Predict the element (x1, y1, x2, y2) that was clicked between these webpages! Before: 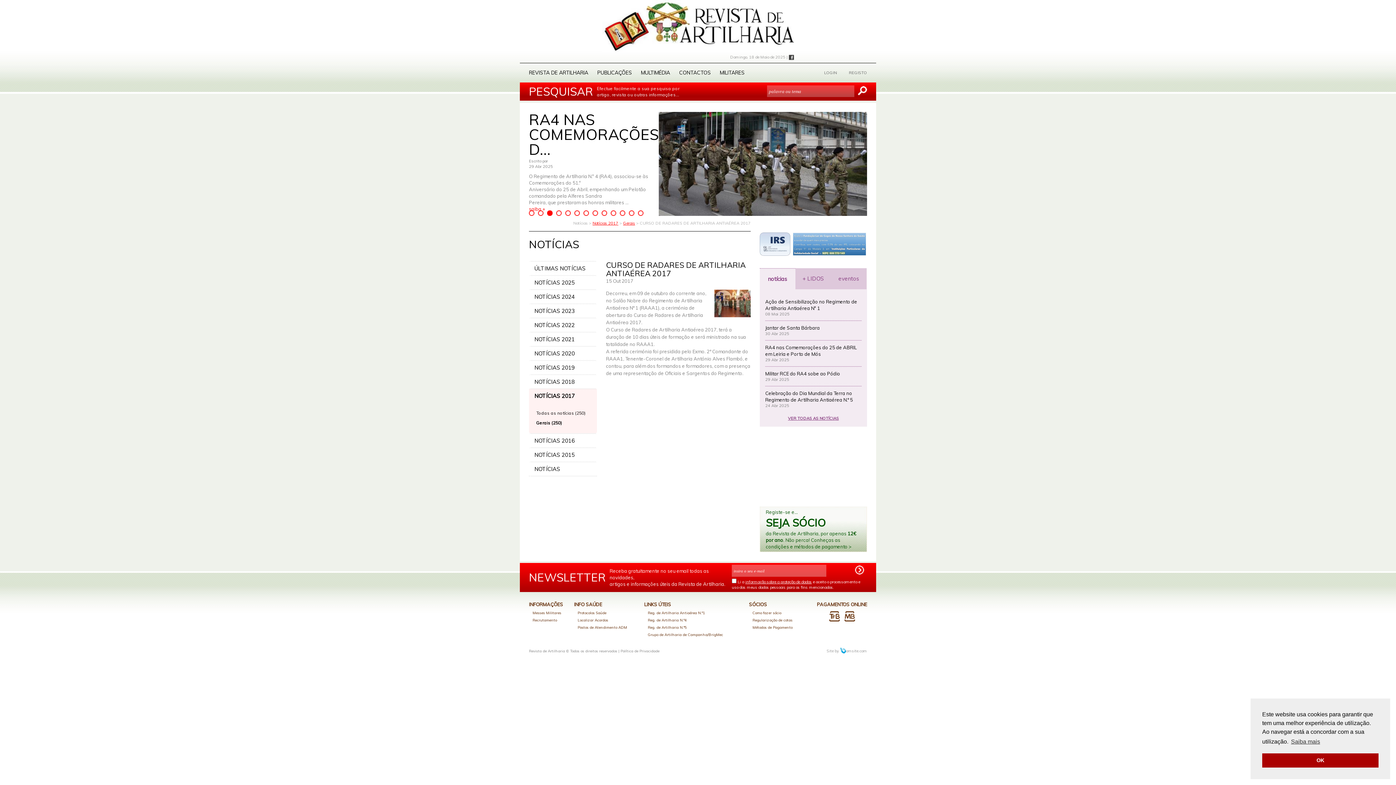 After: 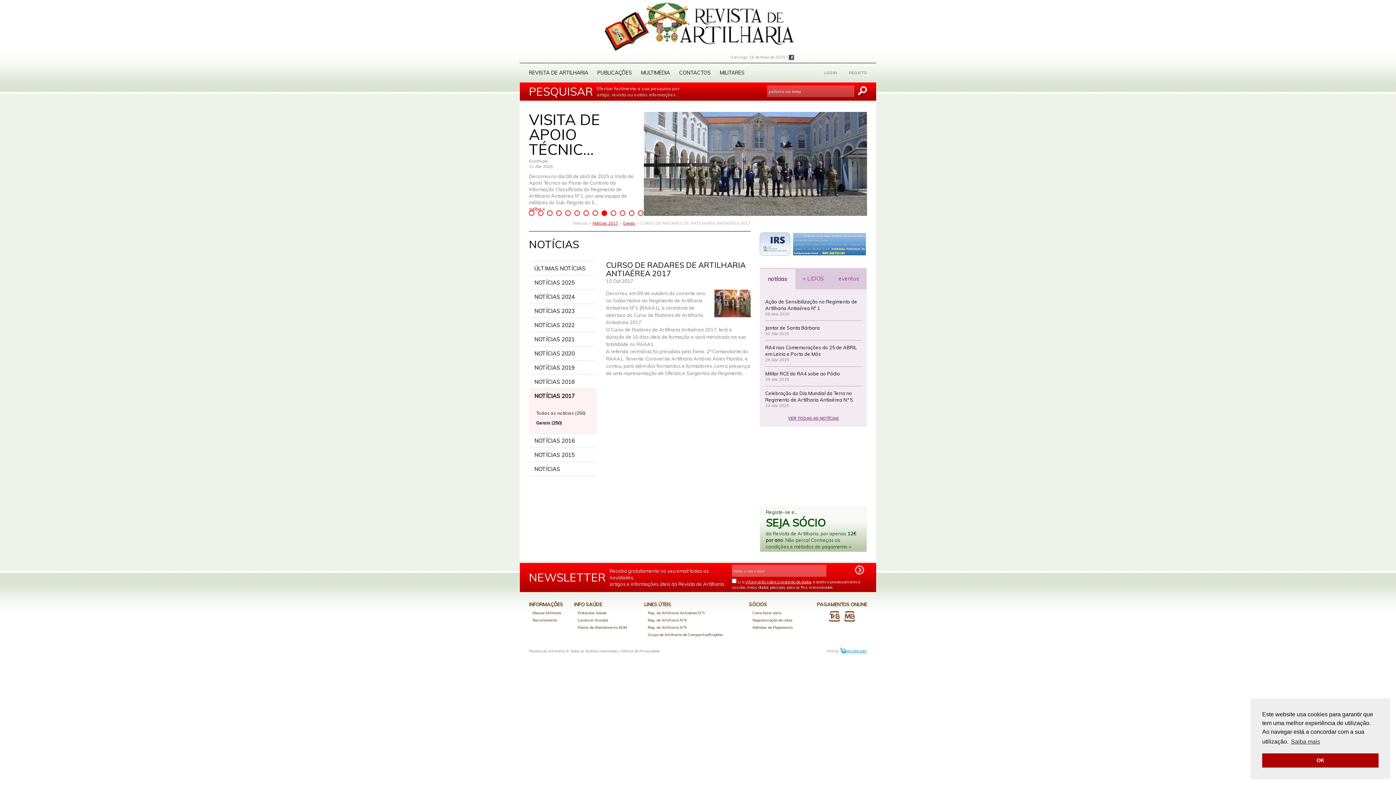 Action: bbox: (840, 648, 867, 653) label: omsite.com